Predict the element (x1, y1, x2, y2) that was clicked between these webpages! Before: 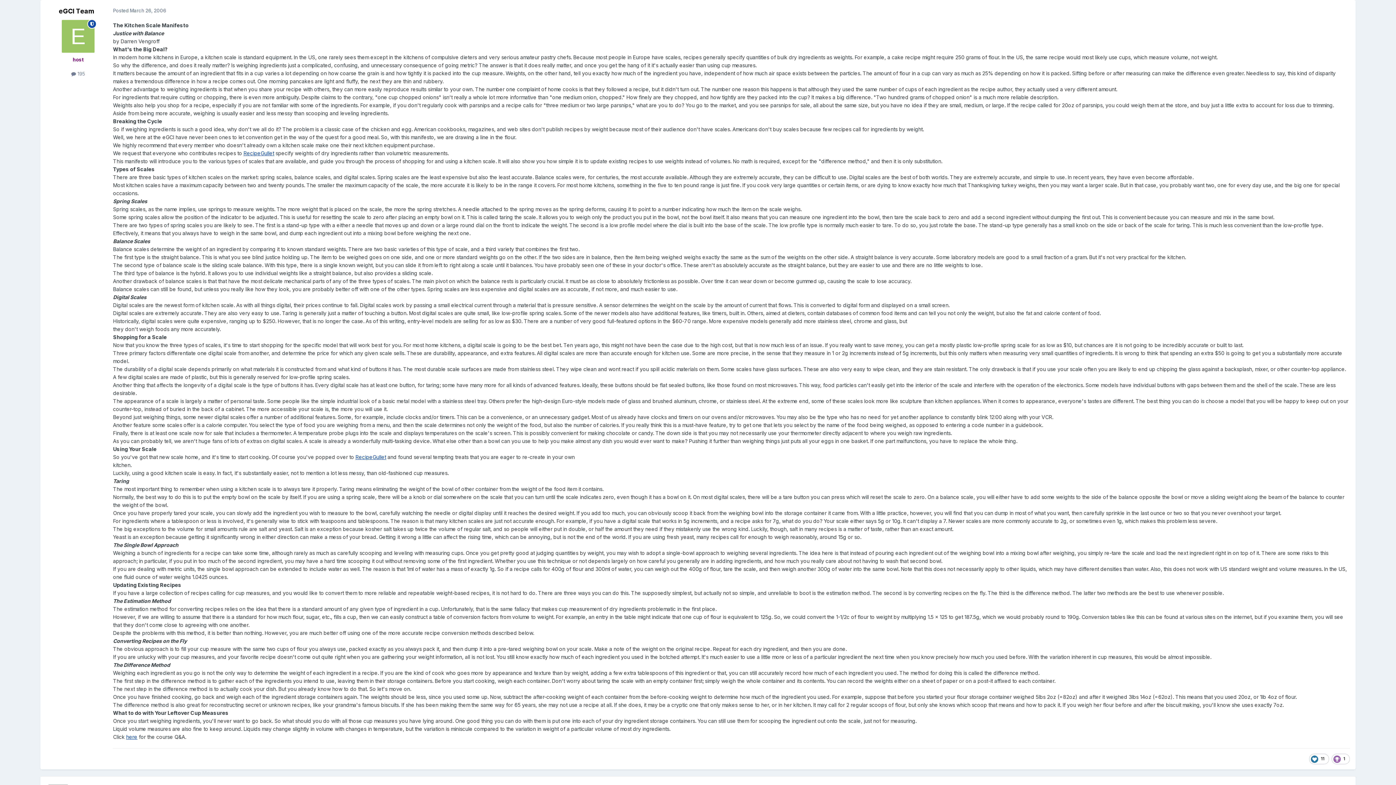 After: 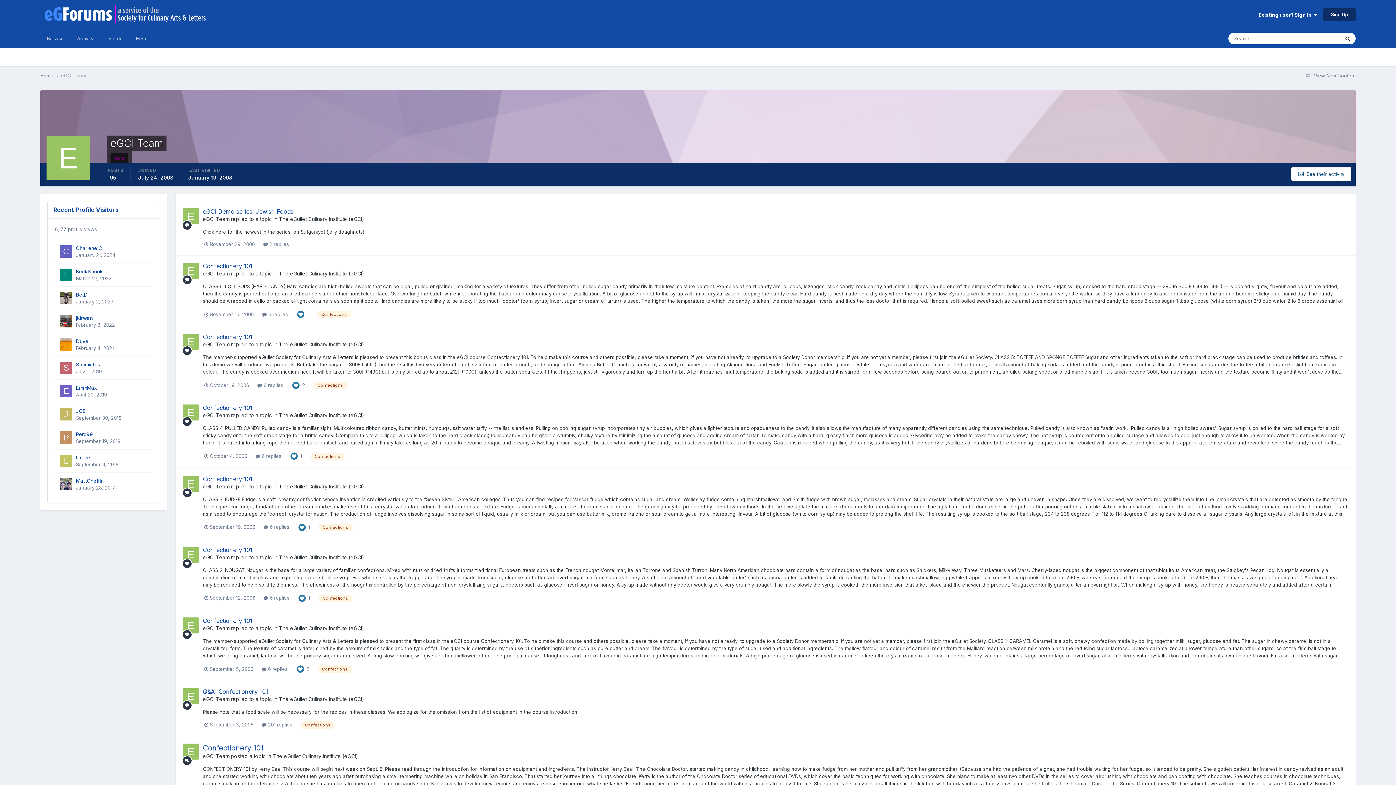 Action: bbox: (58, 7, 94, 14) label: eGCI Team